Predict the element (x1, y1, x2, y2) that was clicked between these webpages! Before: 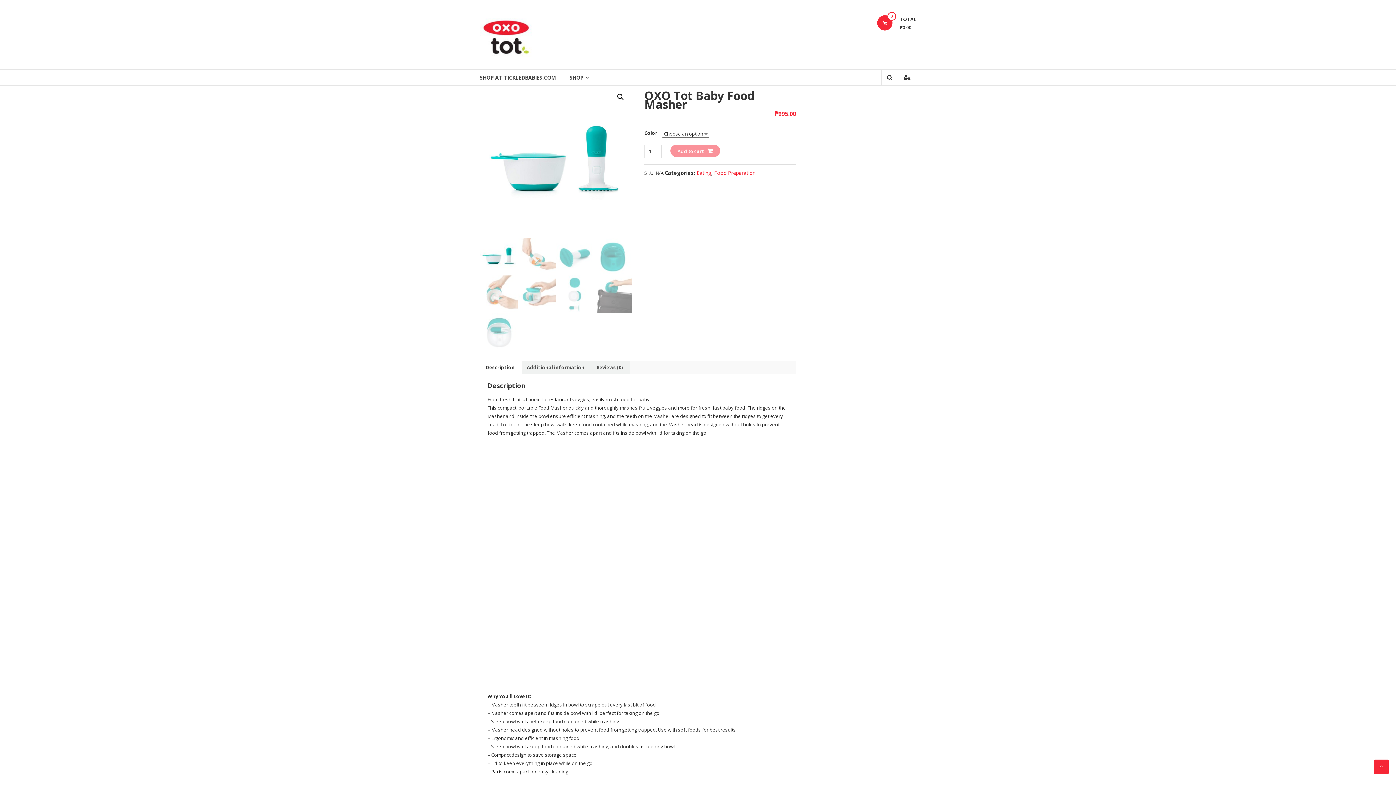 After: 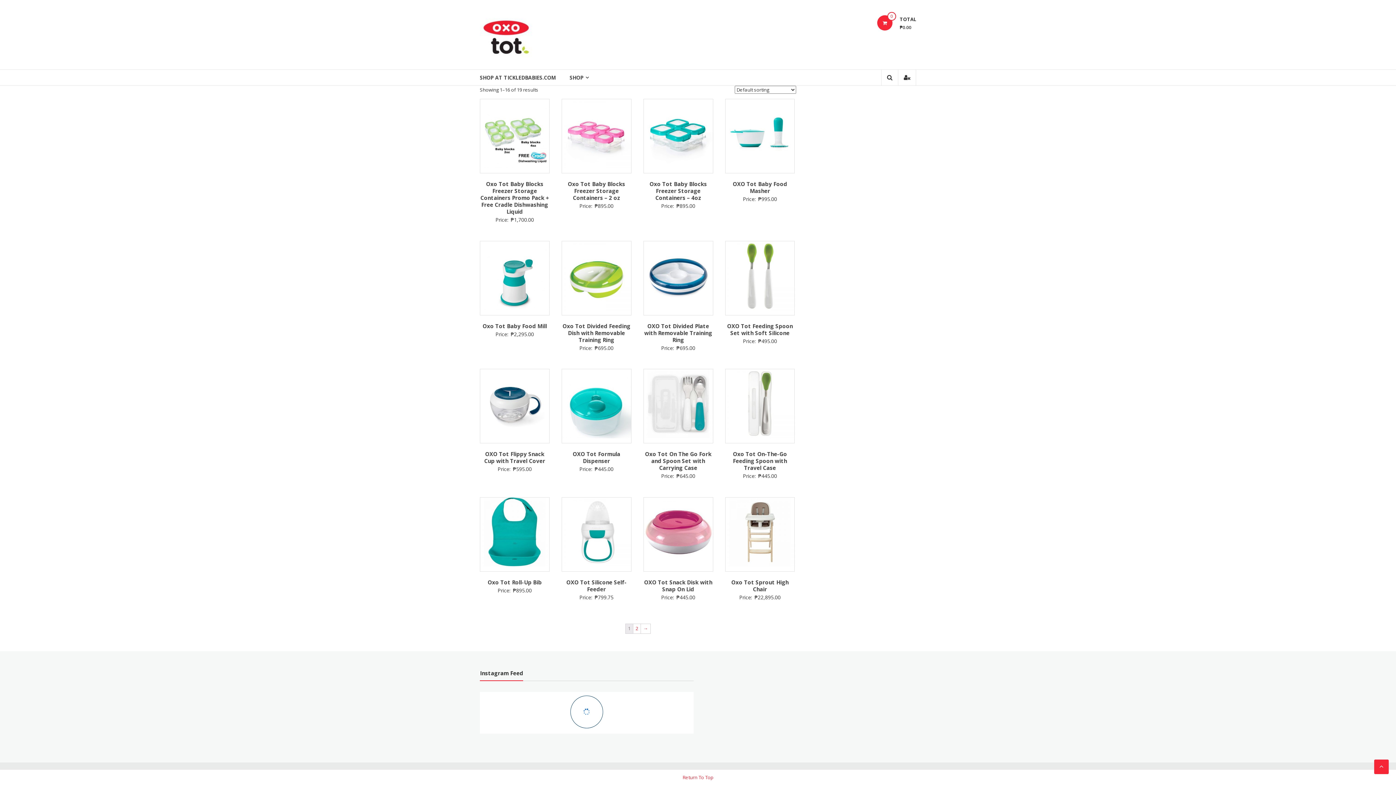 Action: bbox: (696, 169, 711, 176) label: Eating